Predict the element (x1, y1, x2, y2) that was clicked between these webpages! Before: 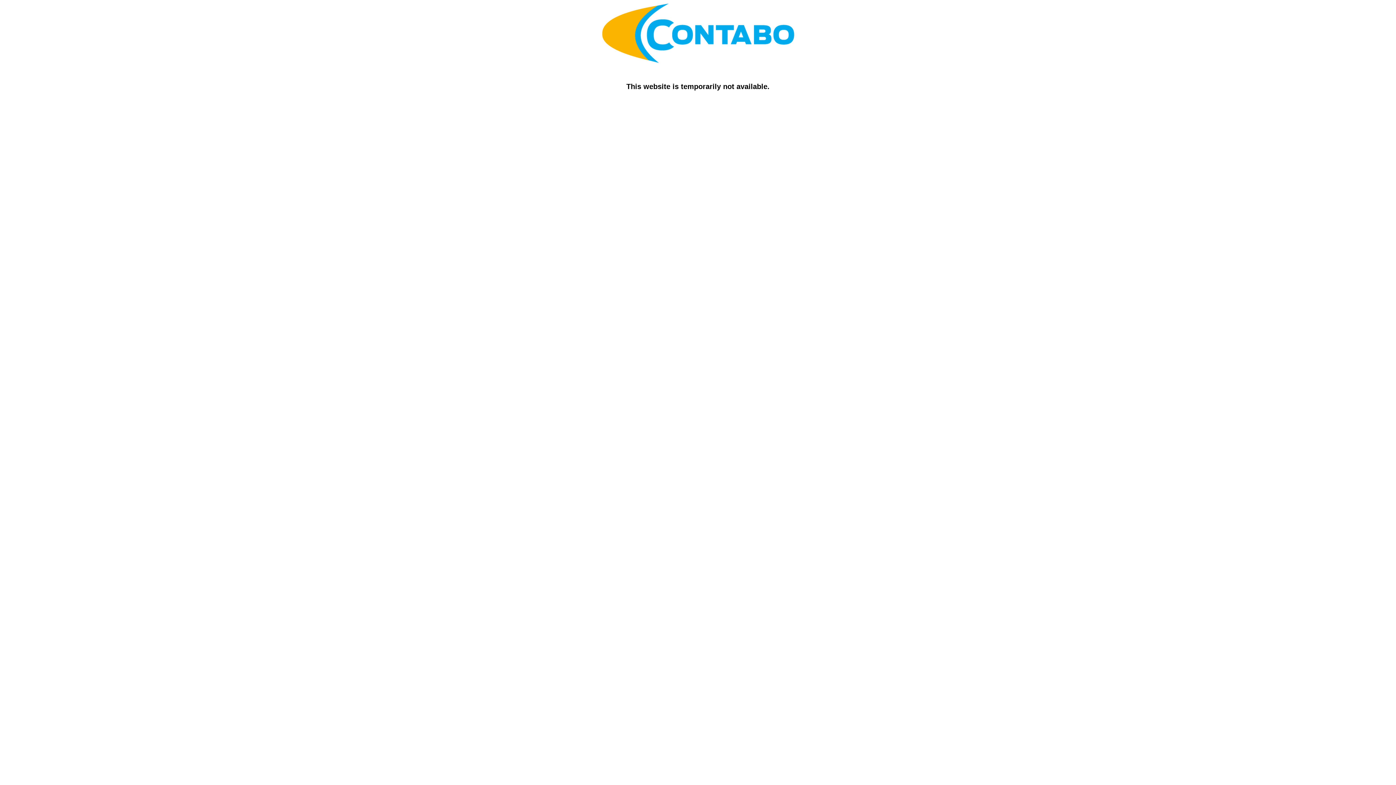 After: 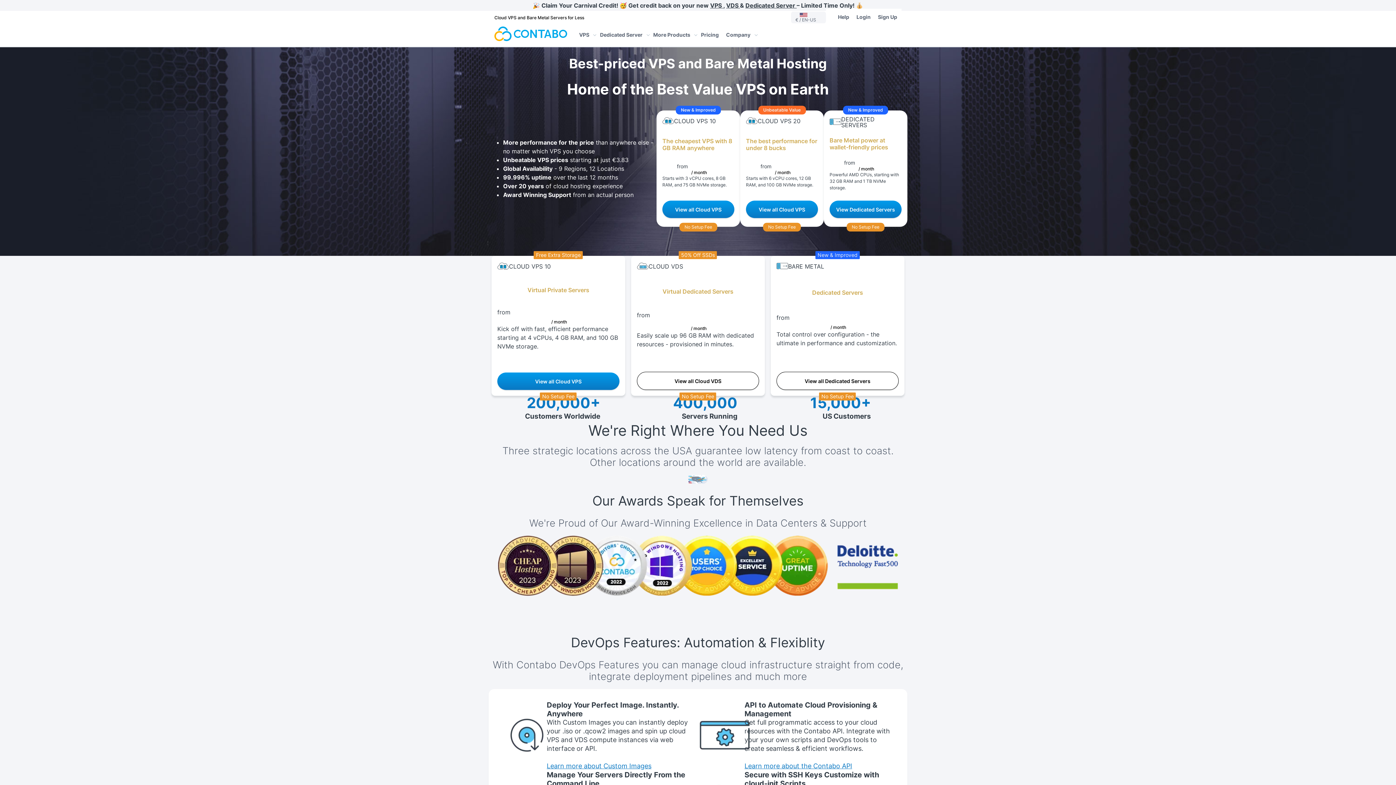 Action: bbox: (602, 57, 794, 64)